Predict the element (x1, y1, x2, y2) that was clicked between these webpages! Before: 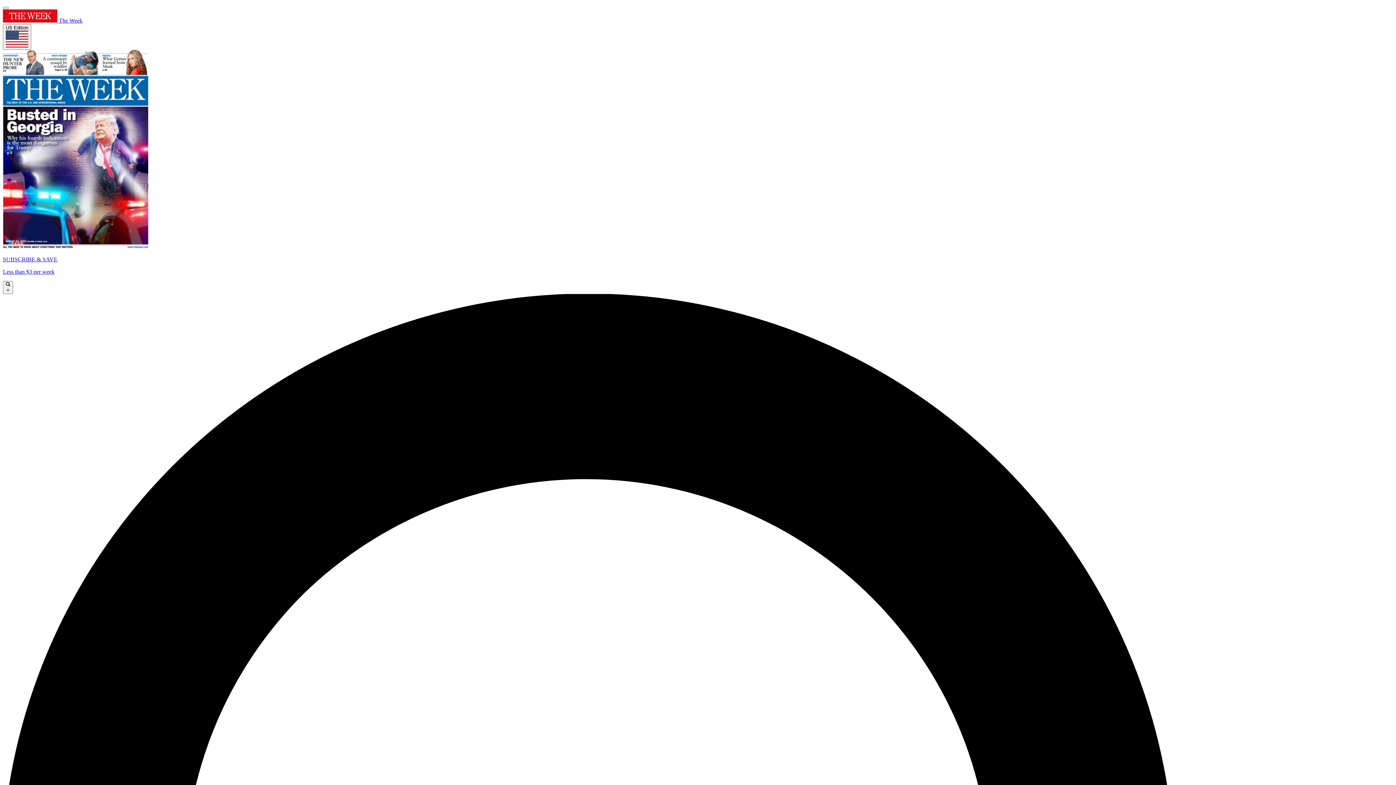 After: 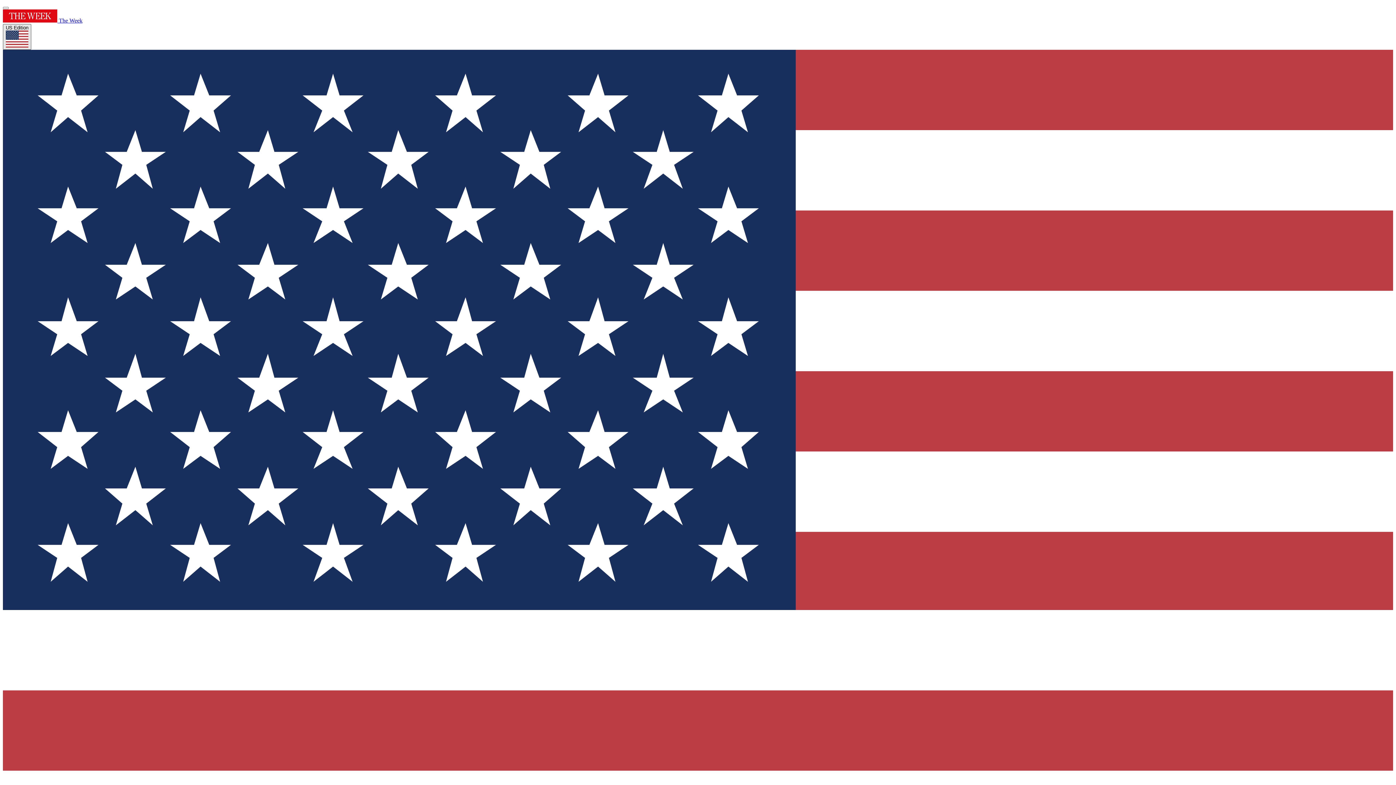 Action: label: US Edition bbox: (2, 24, 31, 49)